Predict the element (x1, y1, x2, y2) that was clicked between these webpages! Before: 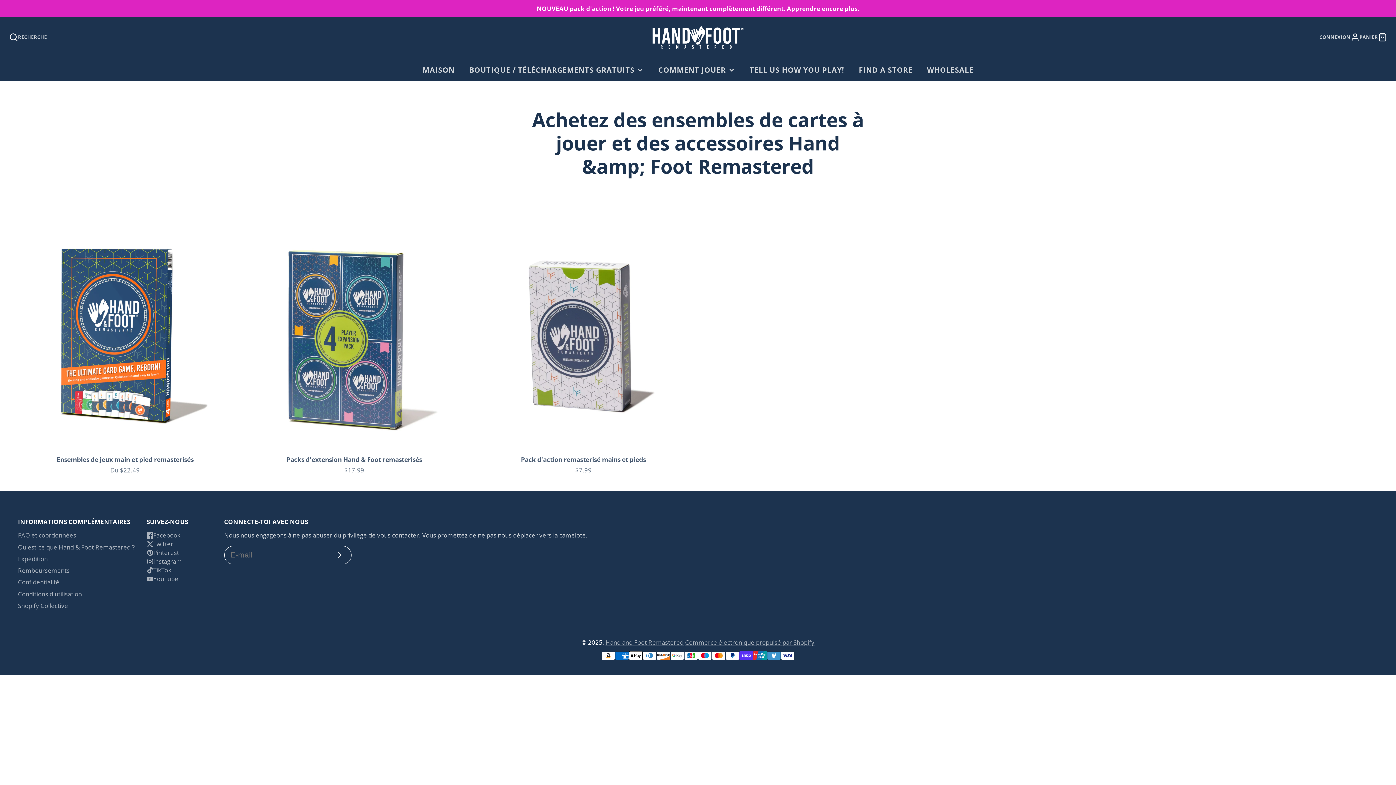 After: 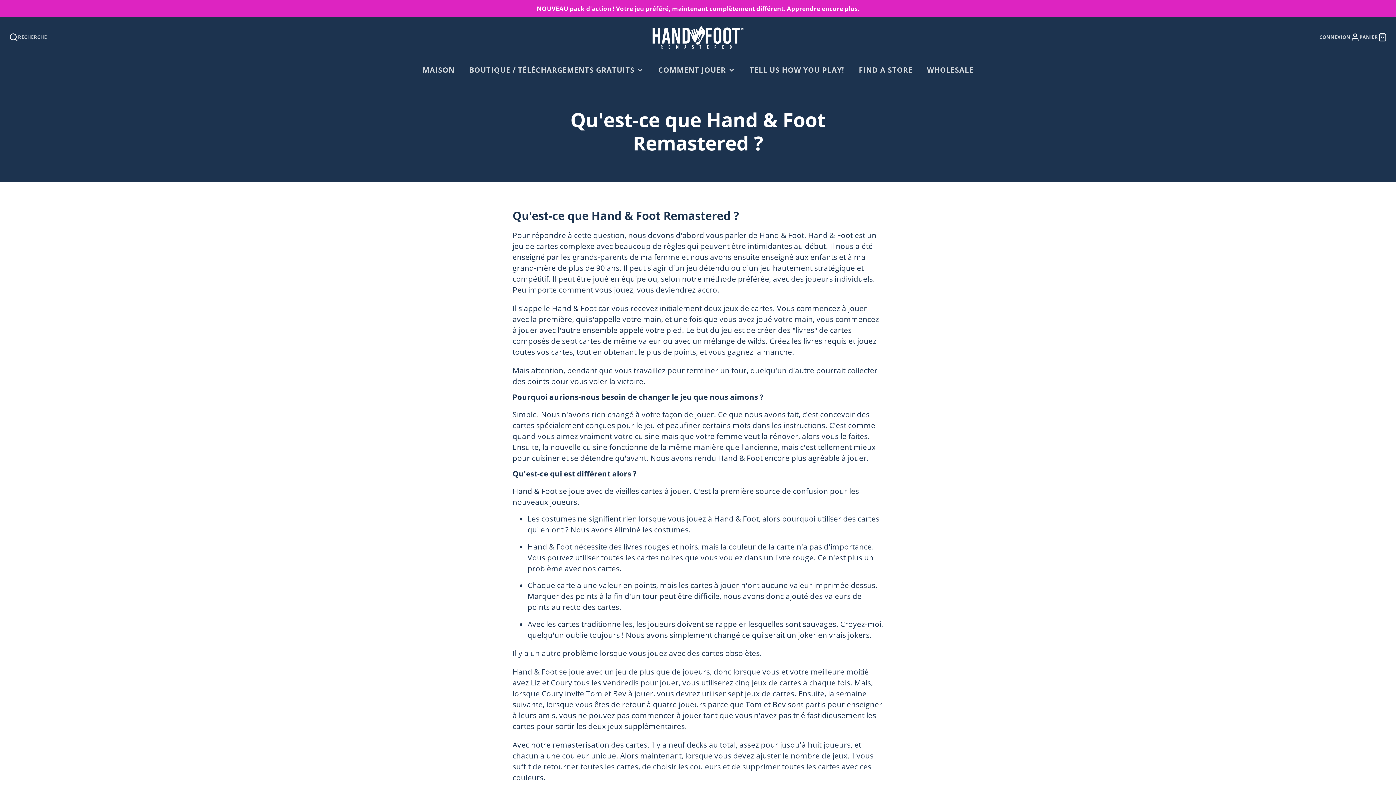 Action: label: Qu'est-ce que Hand & Foot Remastered ? bbox: (18, 543, 134, 551)